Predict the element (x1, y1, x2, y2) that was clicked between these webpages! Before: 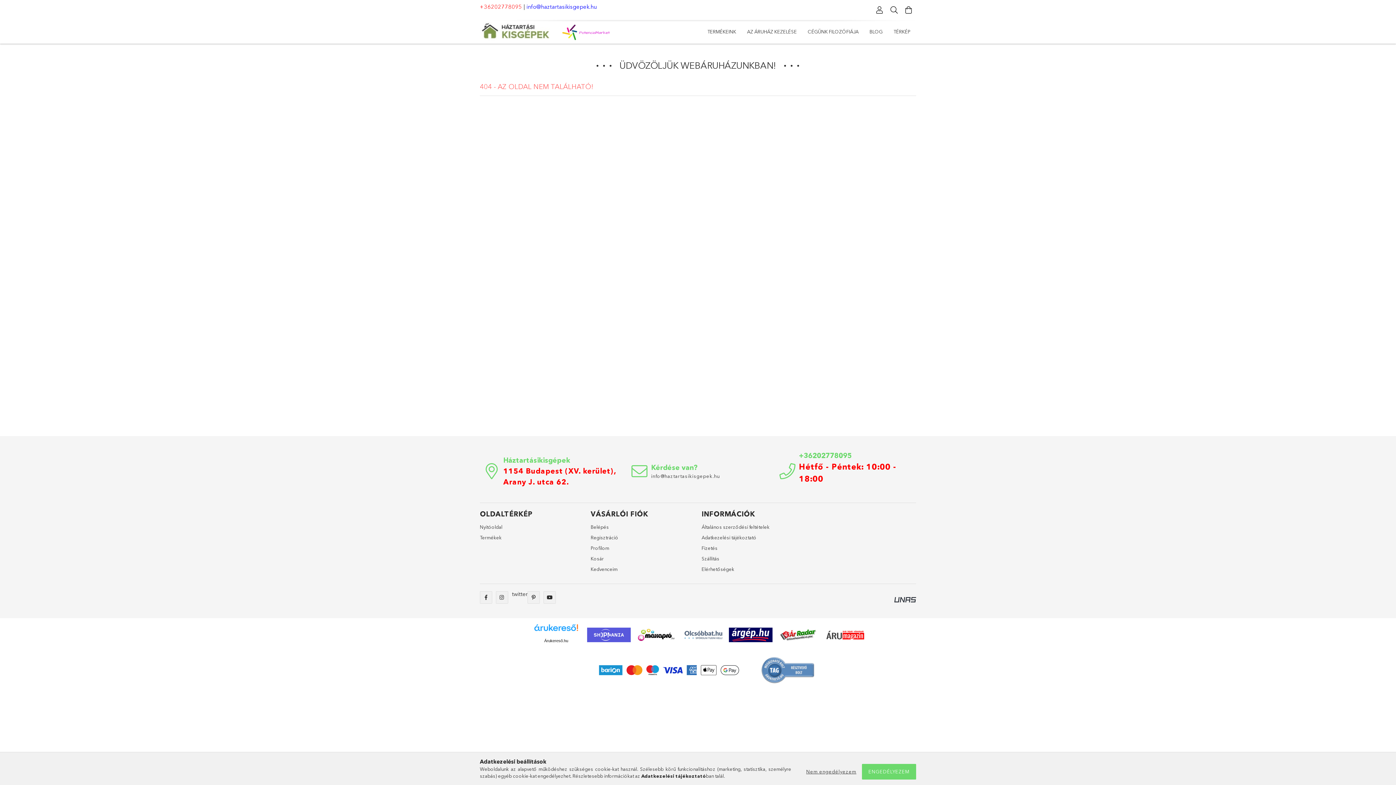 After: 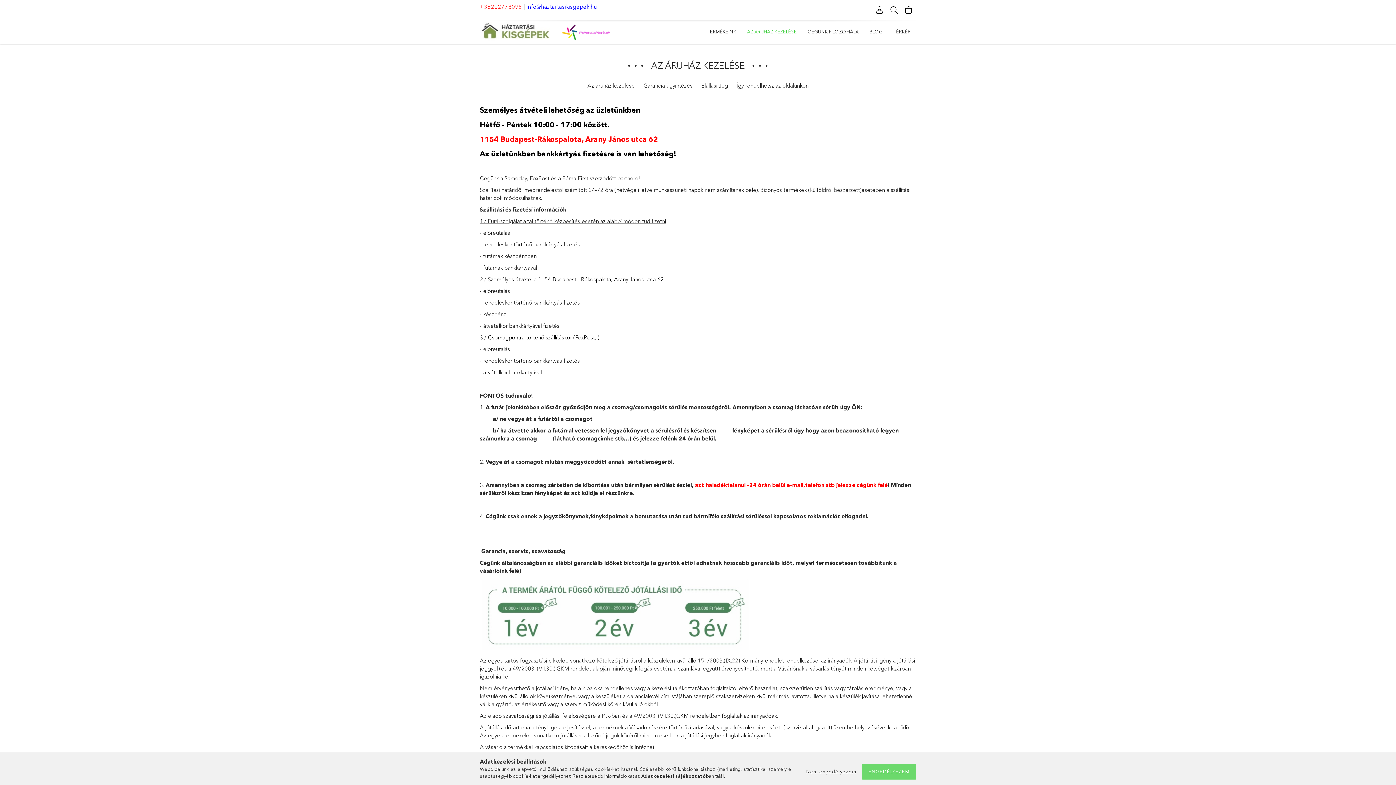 Action: label: AZ ÁRUHÁZ KEZELÉSE bbox: (741, 22, 802, 40)